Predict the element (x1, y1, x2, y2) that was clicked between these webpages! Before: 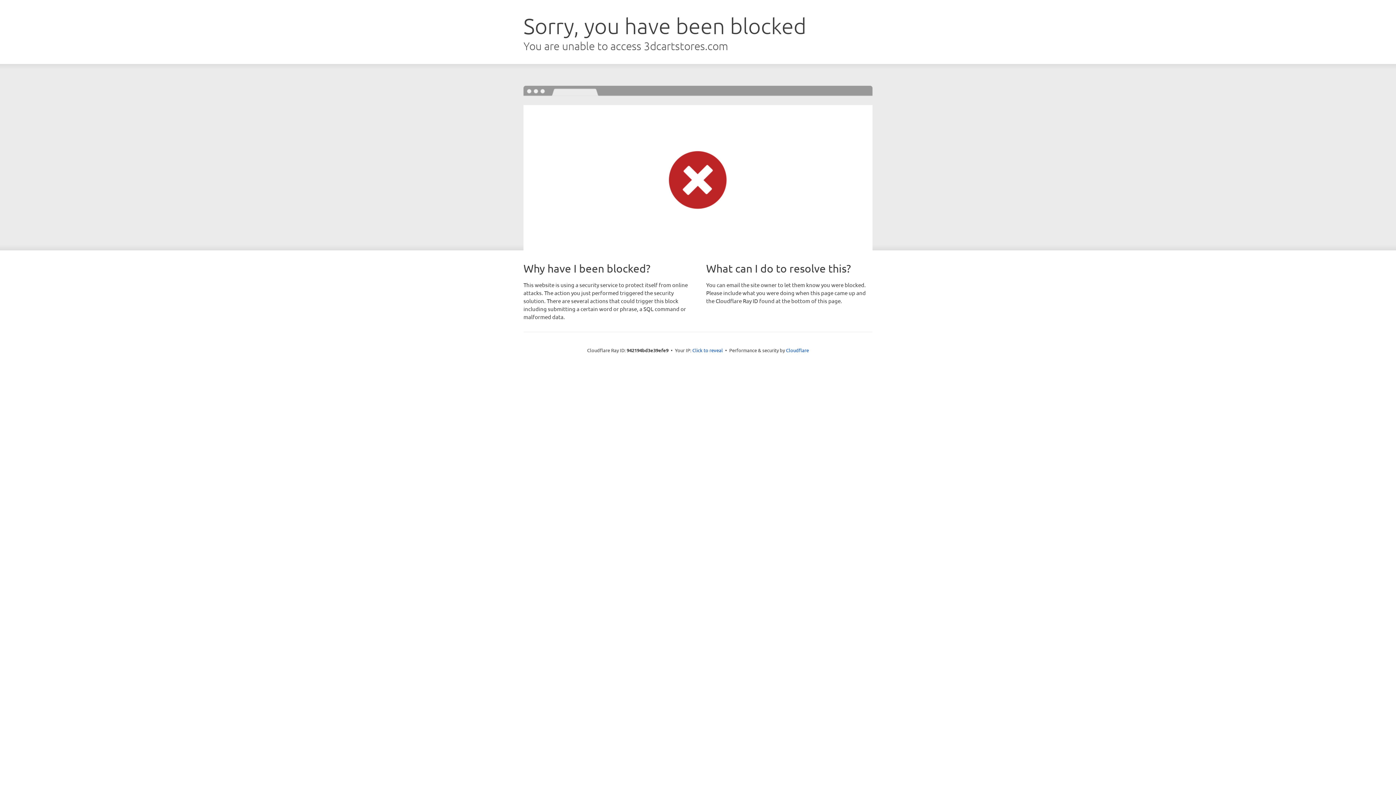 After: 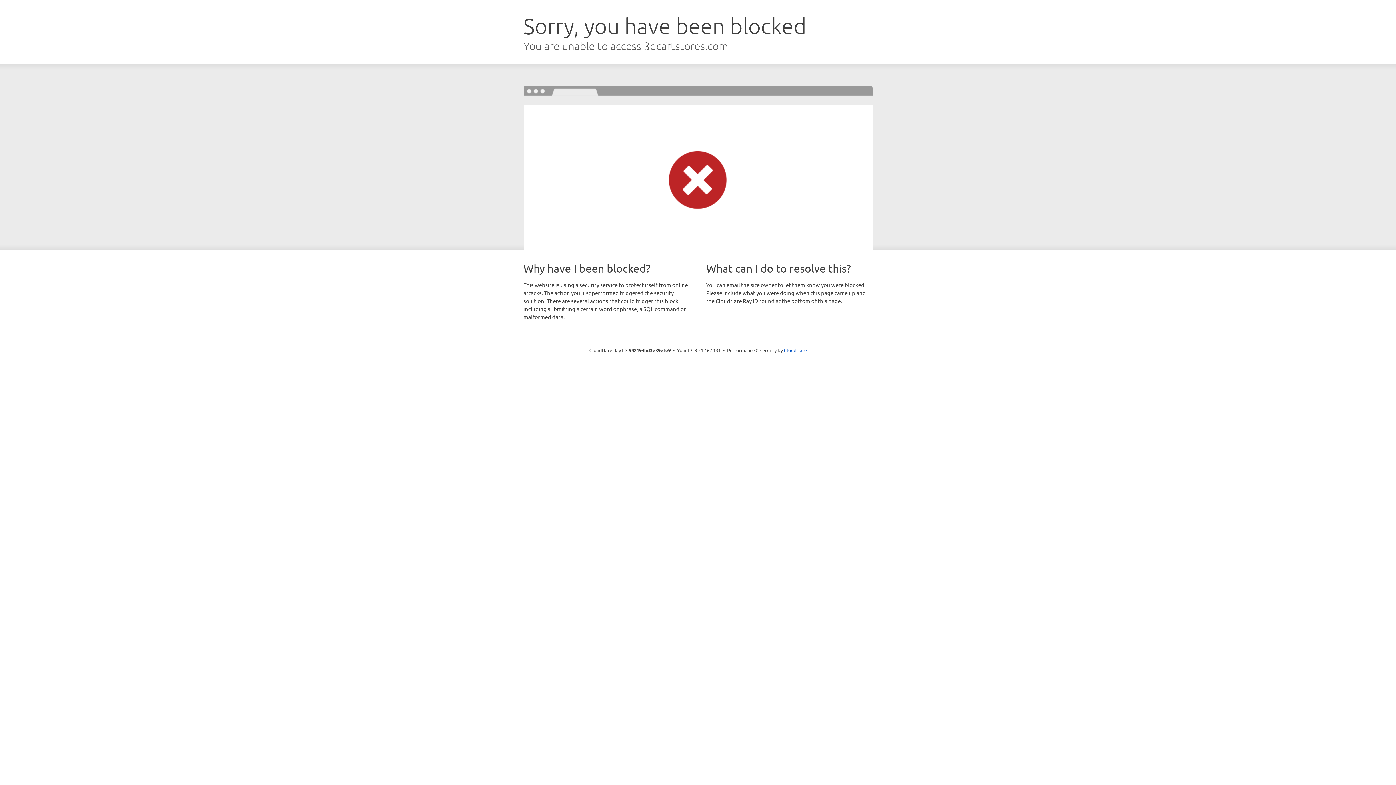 Action: bbox: (692, 346, 723, 353) label: Click to reveal